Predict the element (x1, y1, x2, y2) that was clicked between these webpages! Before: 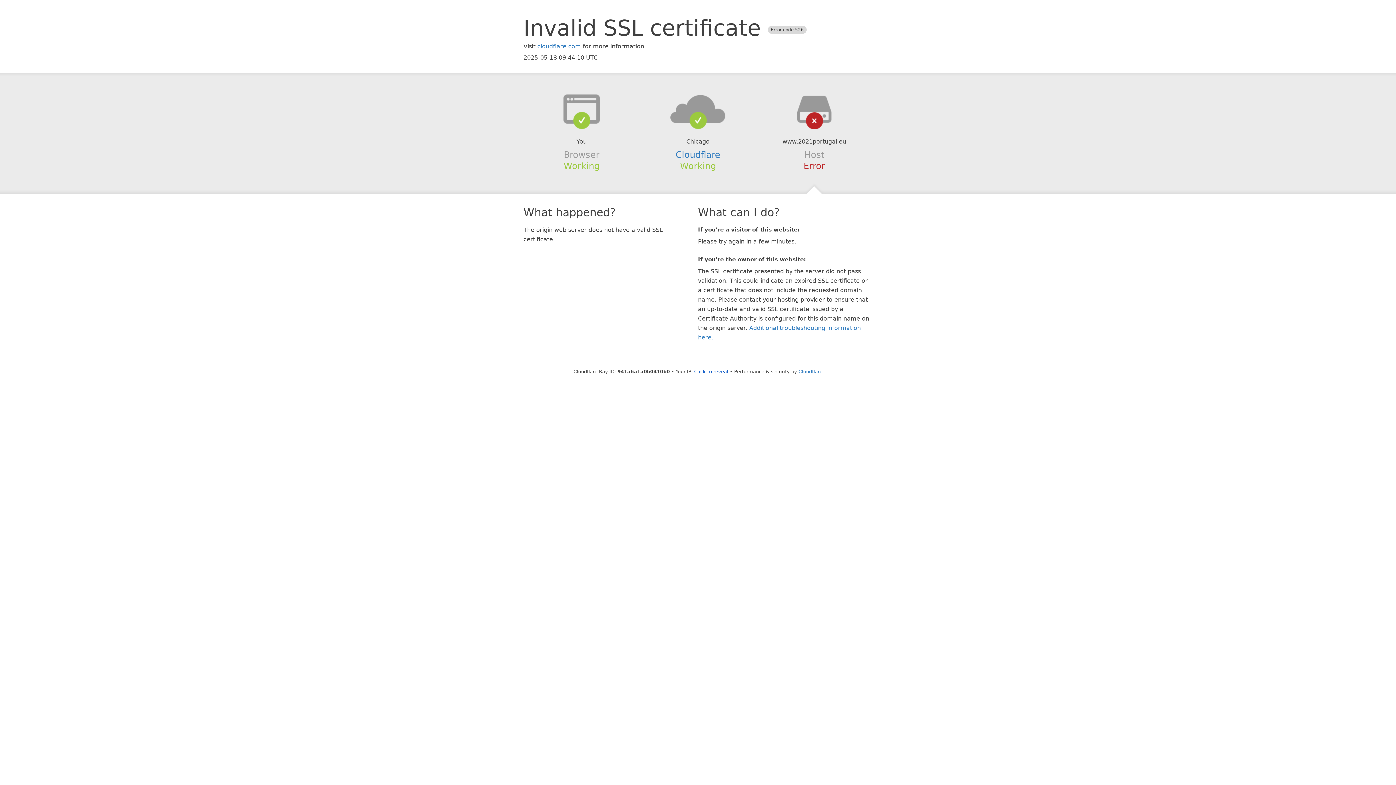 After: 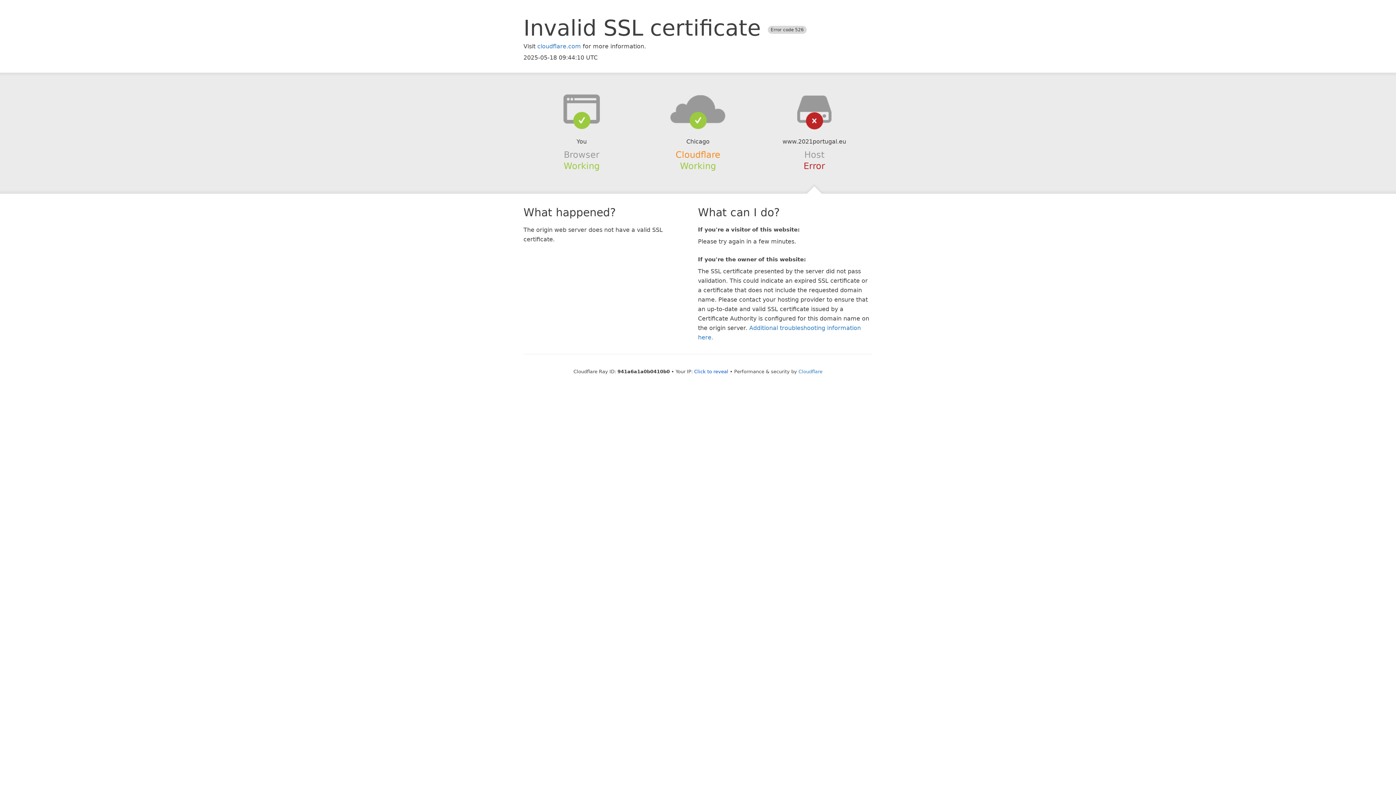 Action: label: Cloudflare bbox: (675, 149, 720, 159)